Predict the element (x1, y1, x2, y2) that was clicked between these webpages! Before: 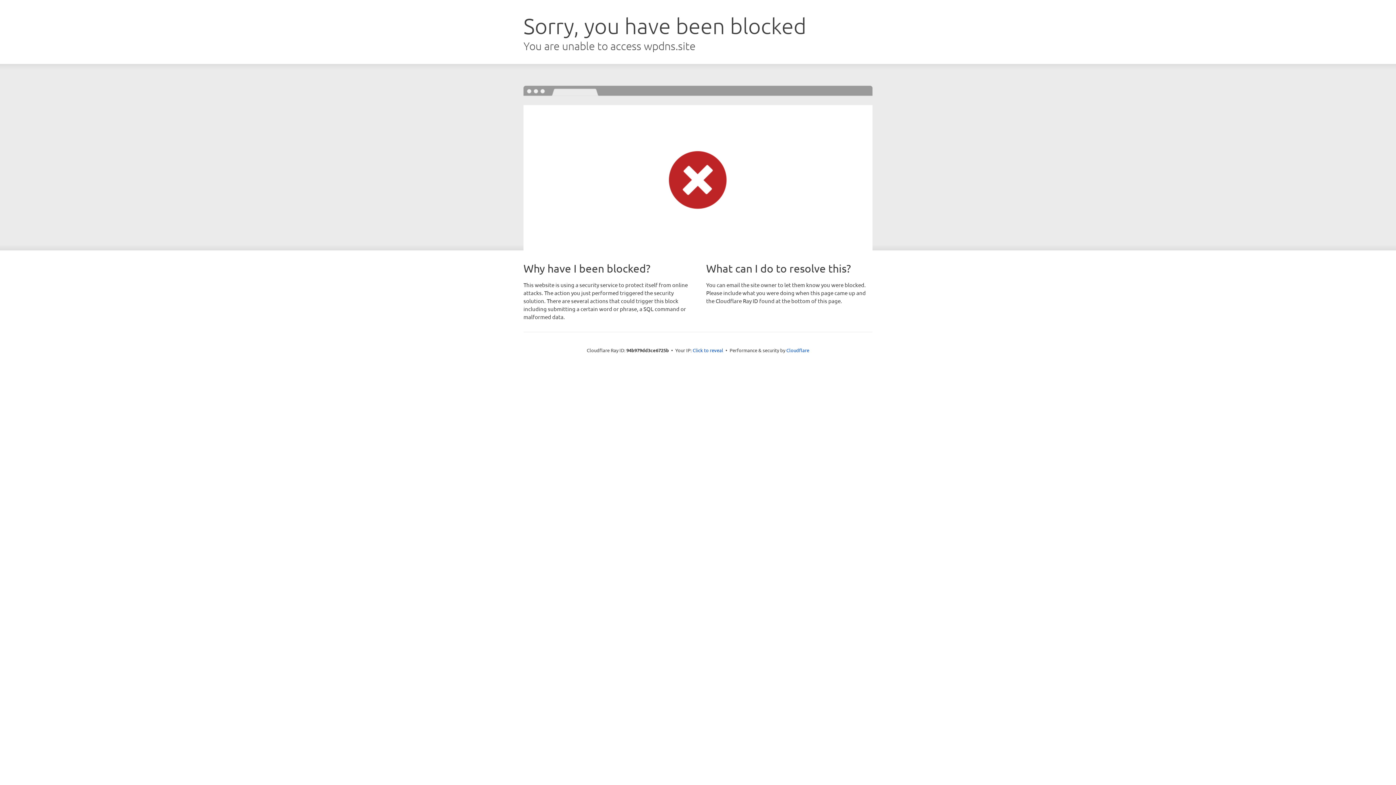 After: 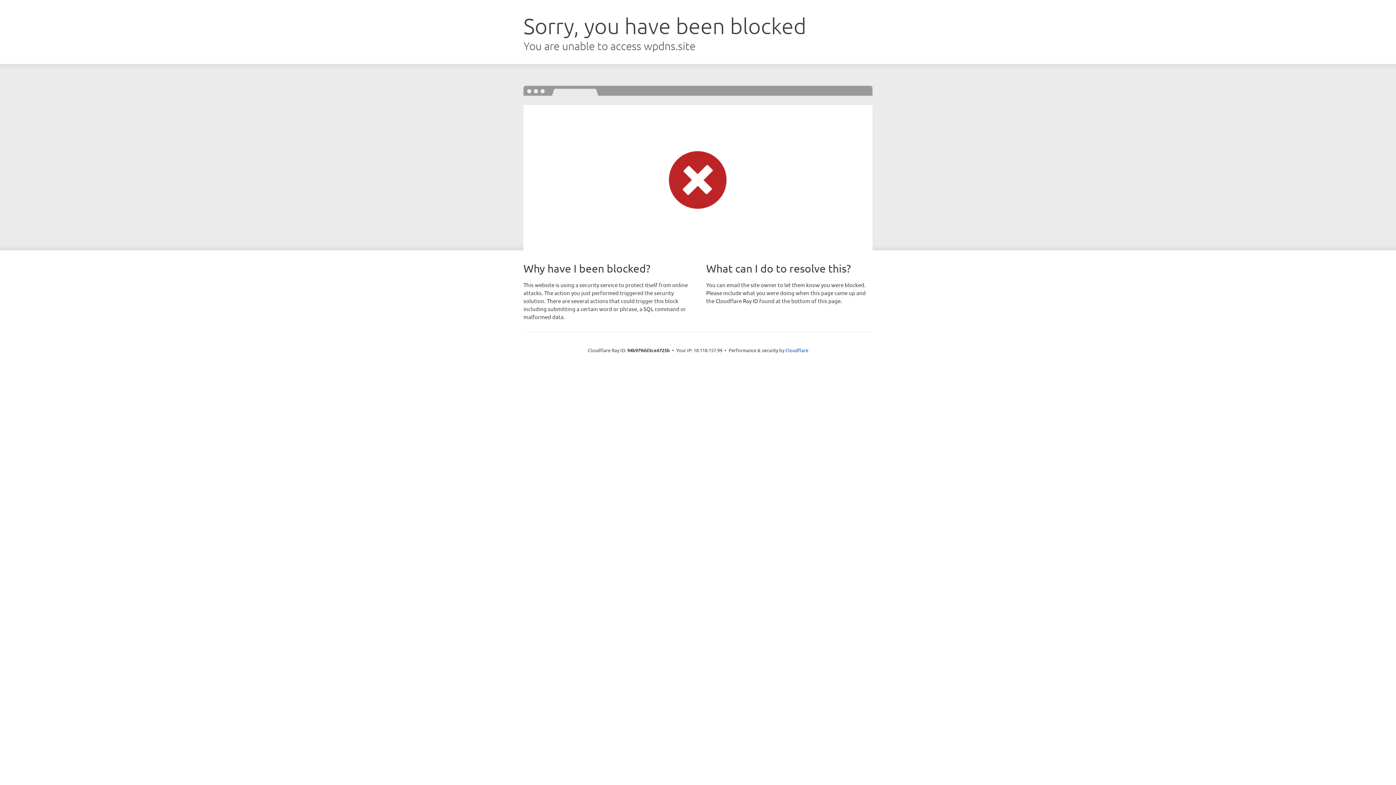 Action: bbox: (692, 346, 723, 353) label: Click to reveal